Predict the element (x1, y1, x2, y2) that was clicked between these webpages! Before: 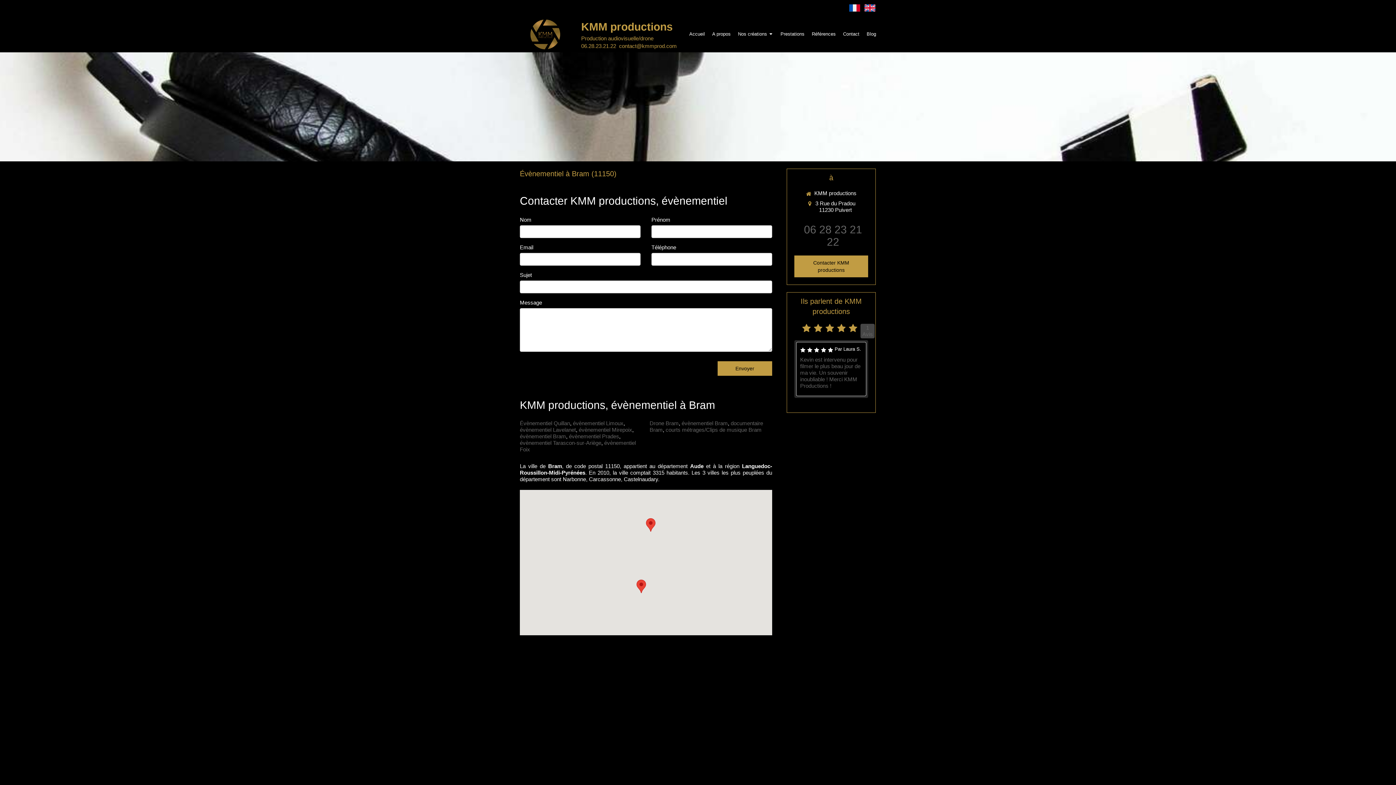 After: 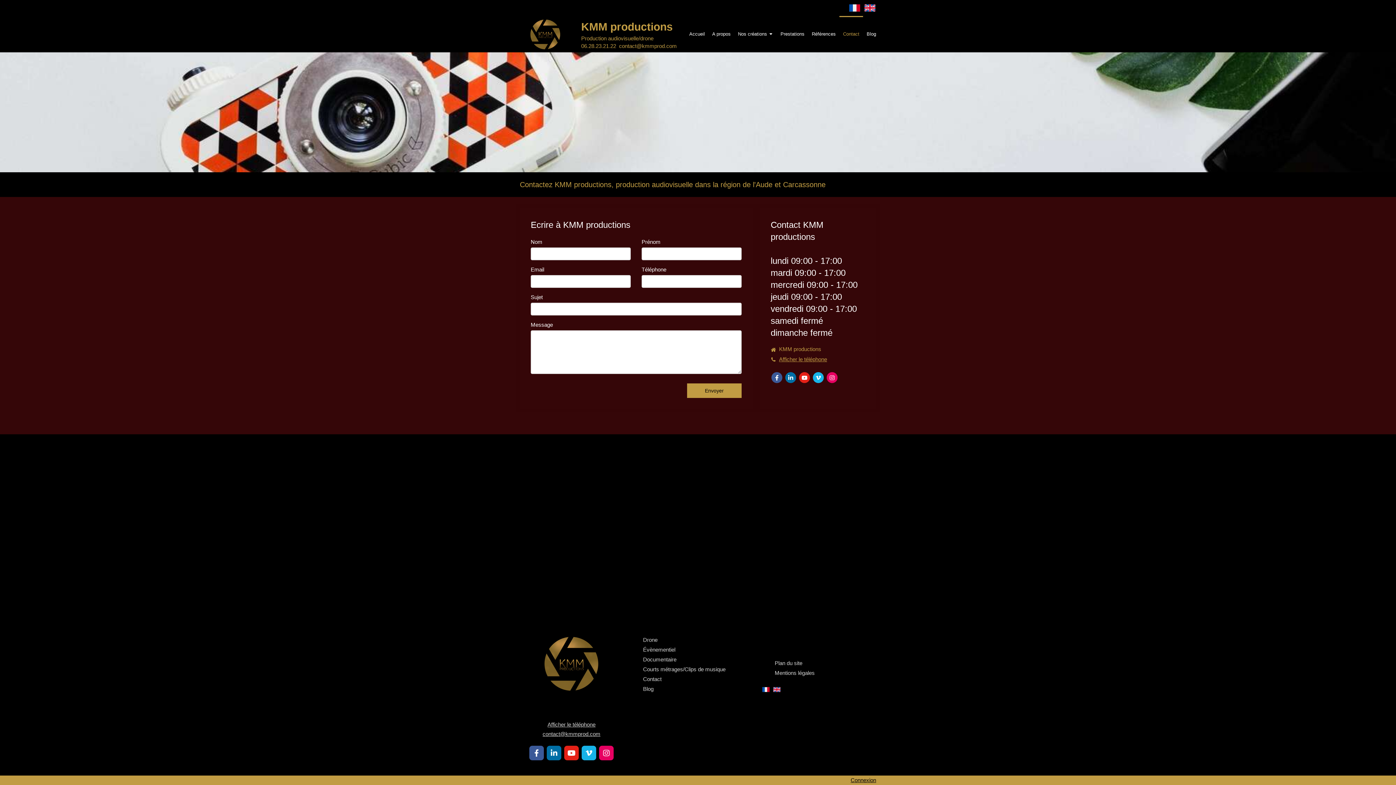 Action: bbox: (839, 16, 863, 52) label: Contact